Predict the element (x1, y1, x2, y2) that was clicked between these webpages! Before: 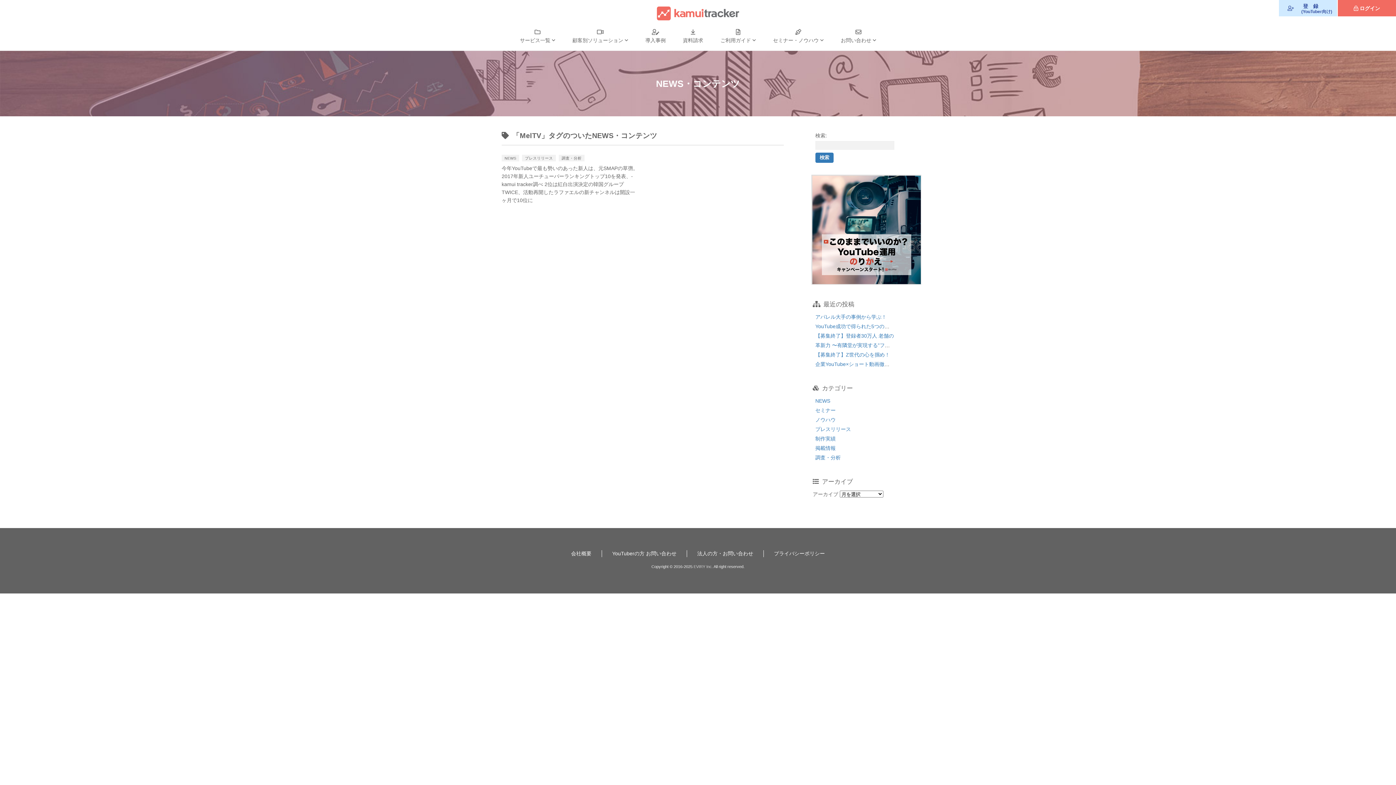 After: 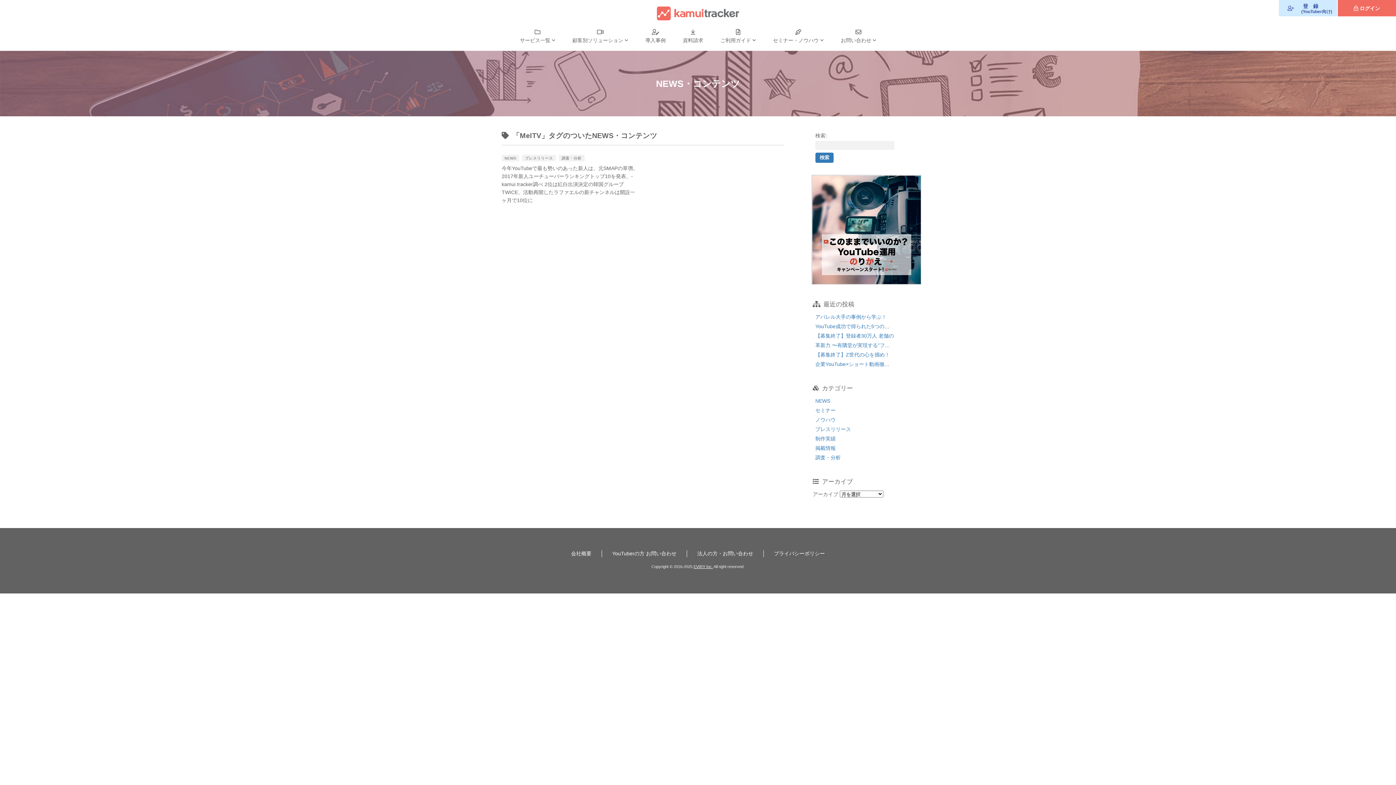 Action: bbox: (693, 564, 713, 569) label: EVIRY Inc.